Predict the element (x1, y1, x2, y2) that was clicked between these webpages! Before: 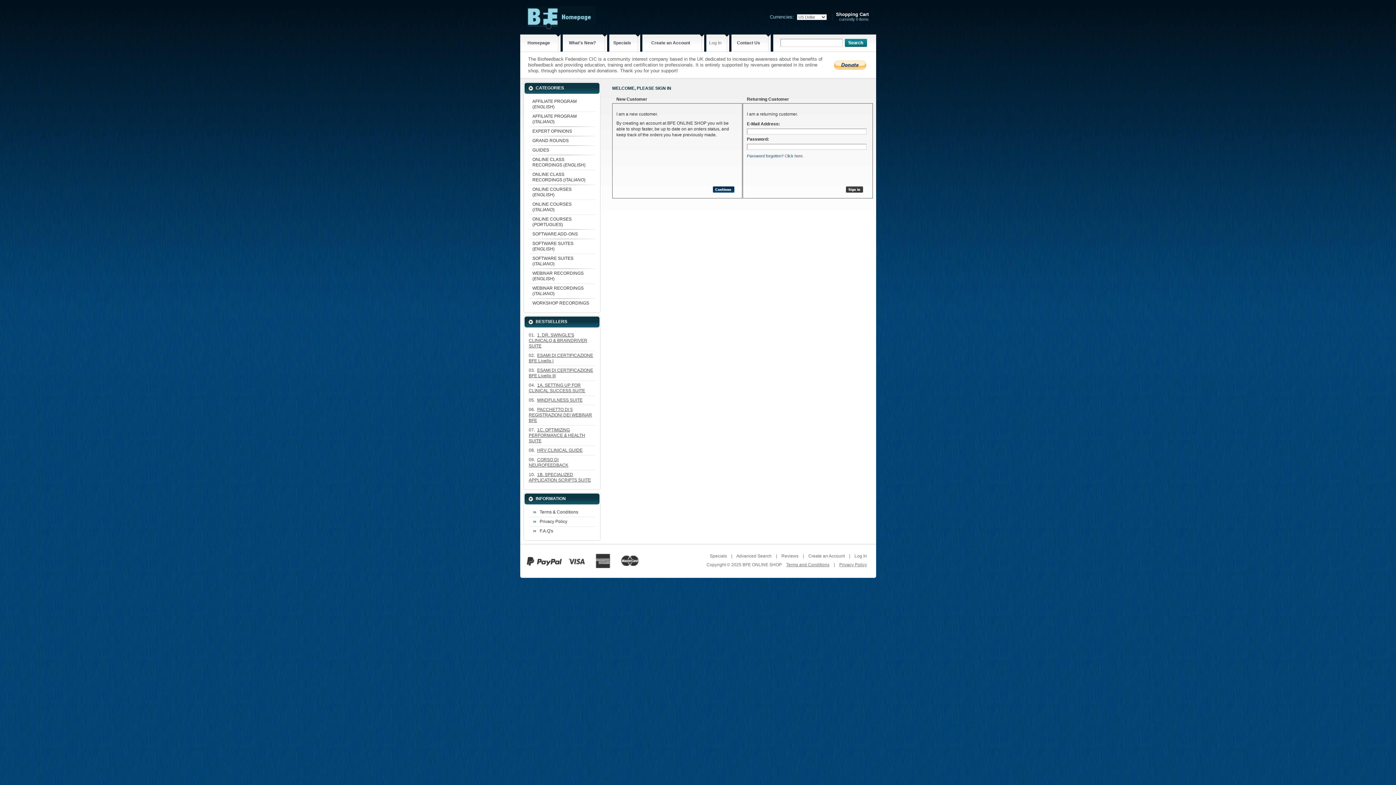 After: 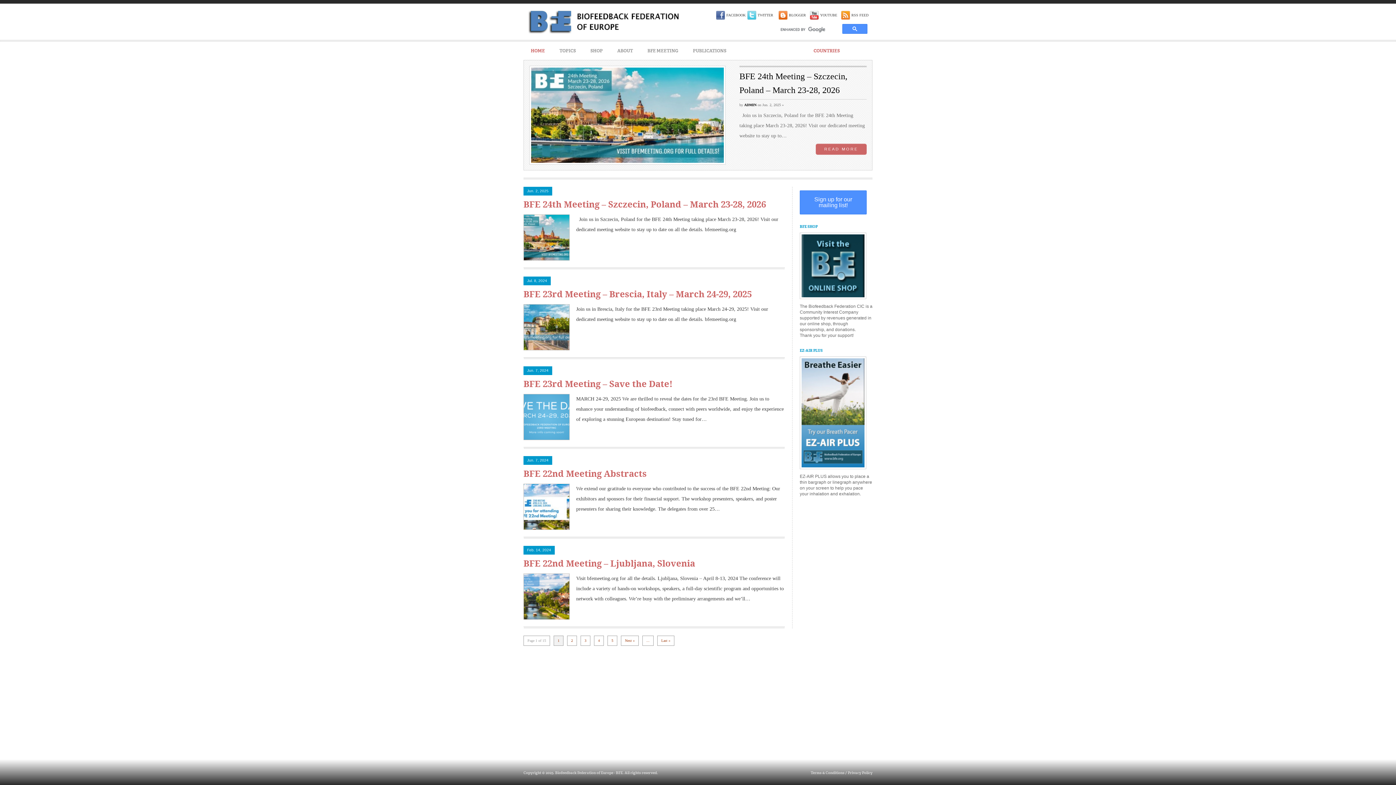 Action: bbox: (526, 24, 595, 30)